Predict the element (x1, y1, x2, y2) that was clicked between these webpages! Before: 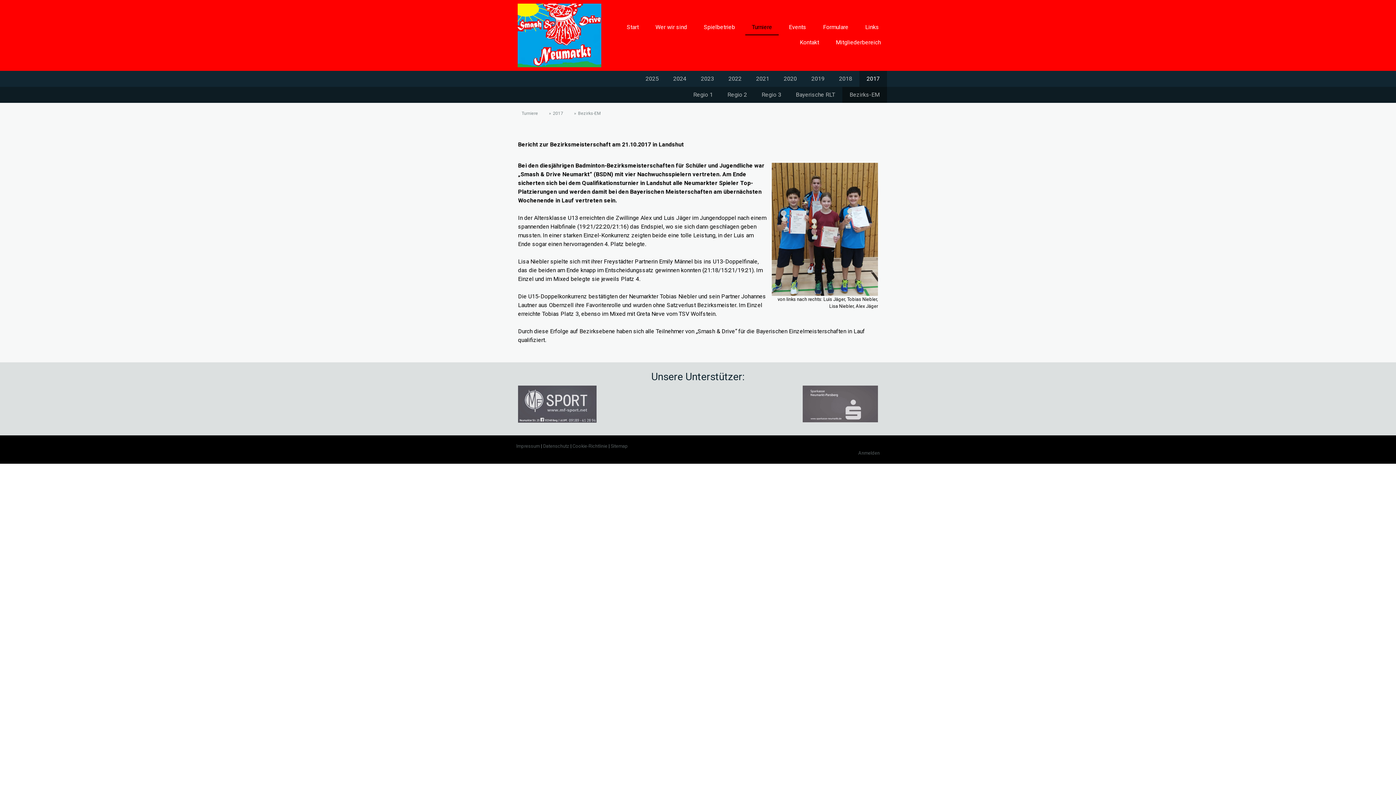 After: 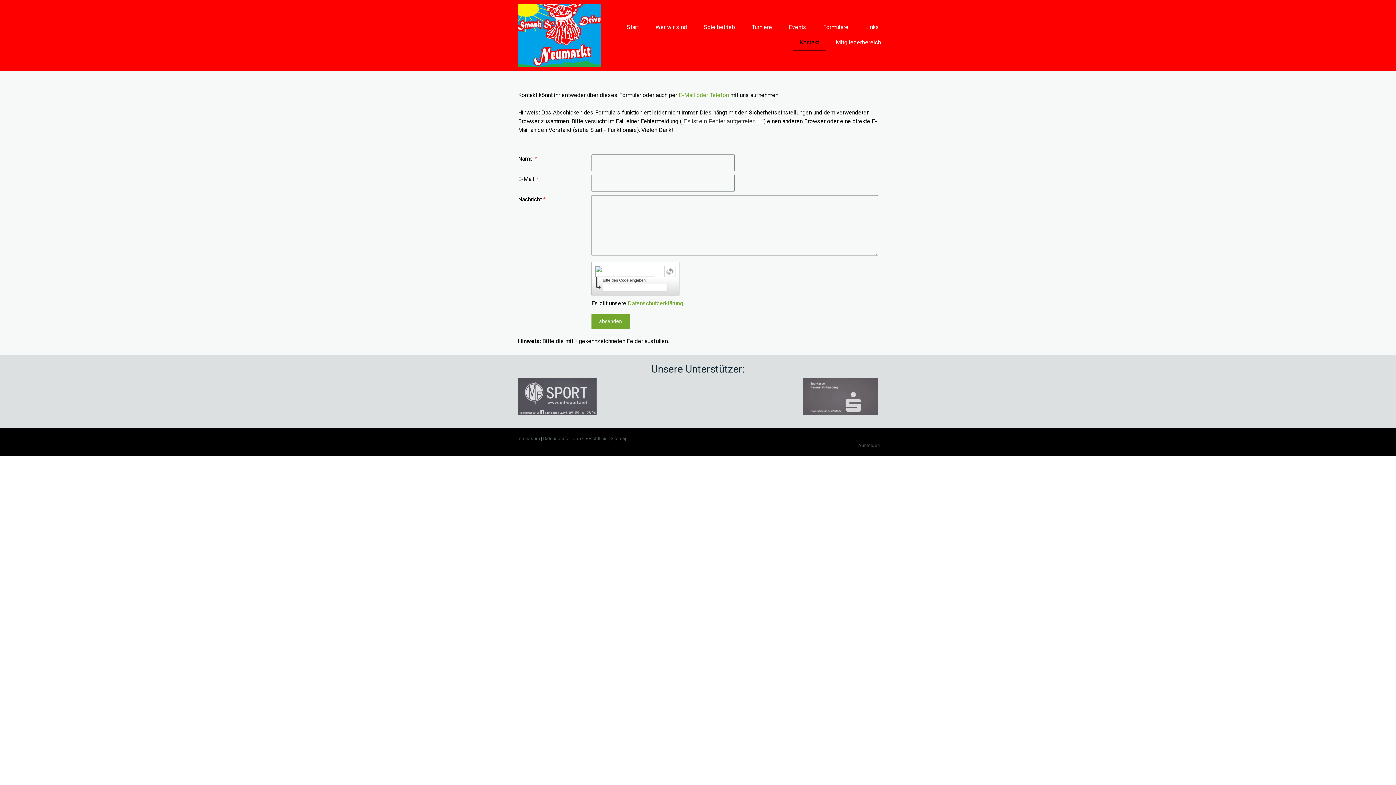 Action: label: Kontakt bbox: (793, 35, 825, 50)